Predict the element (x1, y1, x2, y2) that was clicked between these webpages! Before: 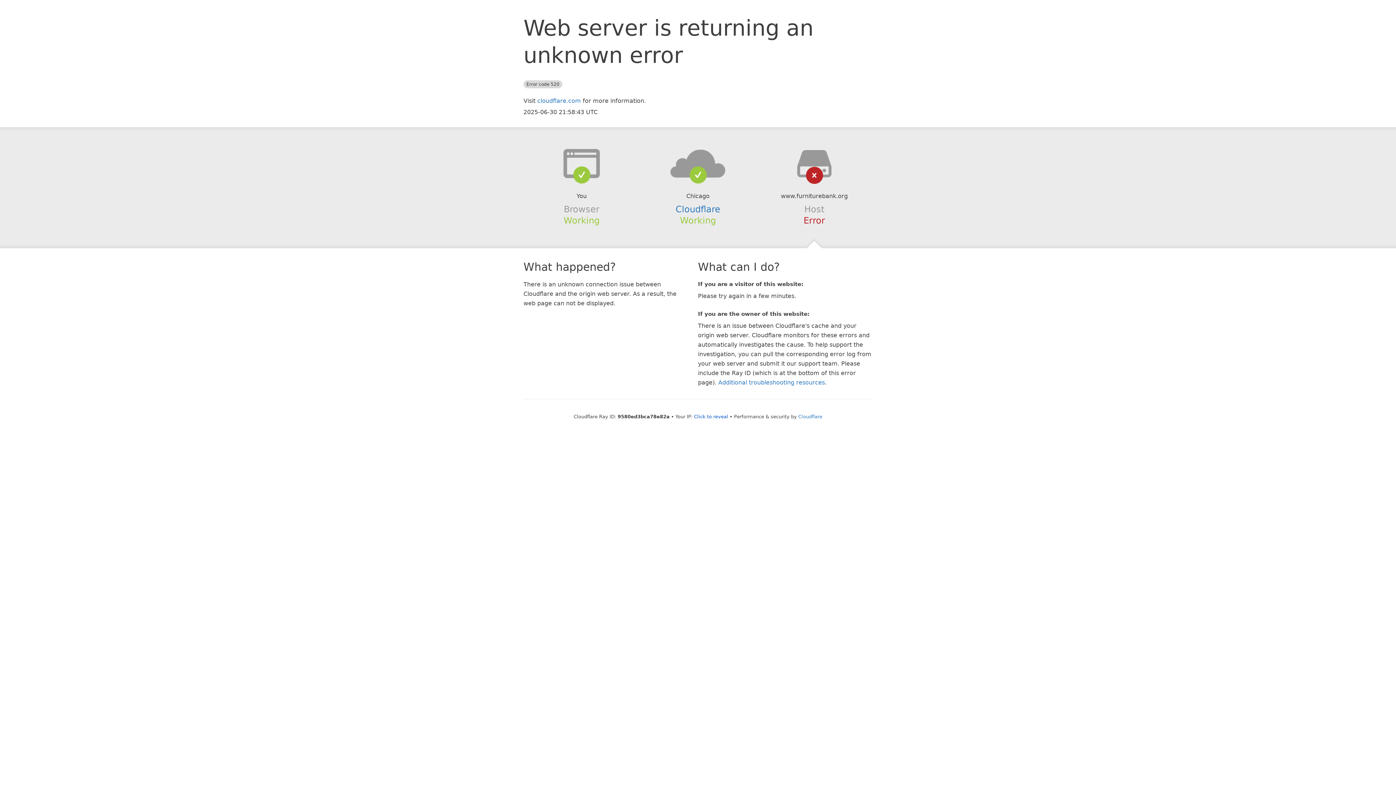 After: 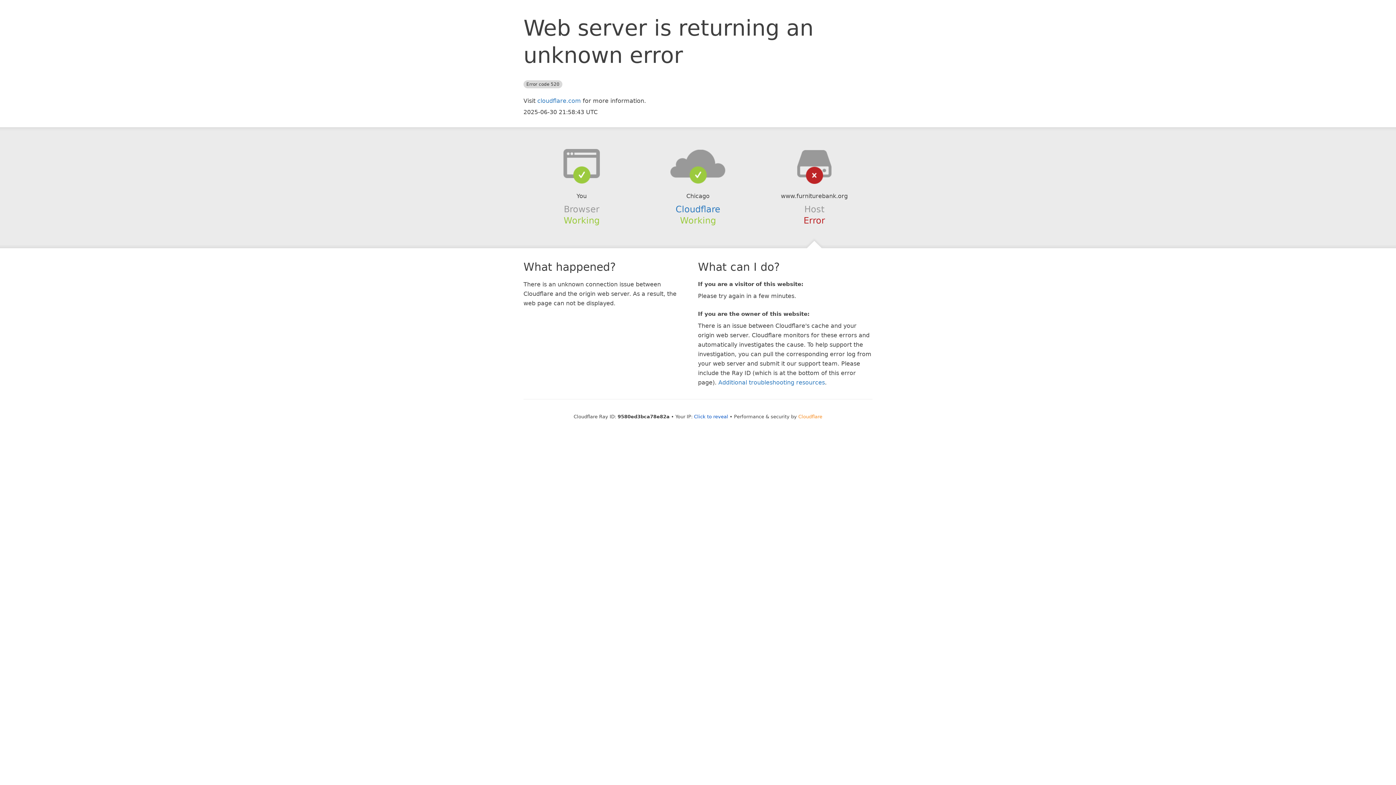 Action: bbox: (798, 414, 822, 419) label: Cloudflare